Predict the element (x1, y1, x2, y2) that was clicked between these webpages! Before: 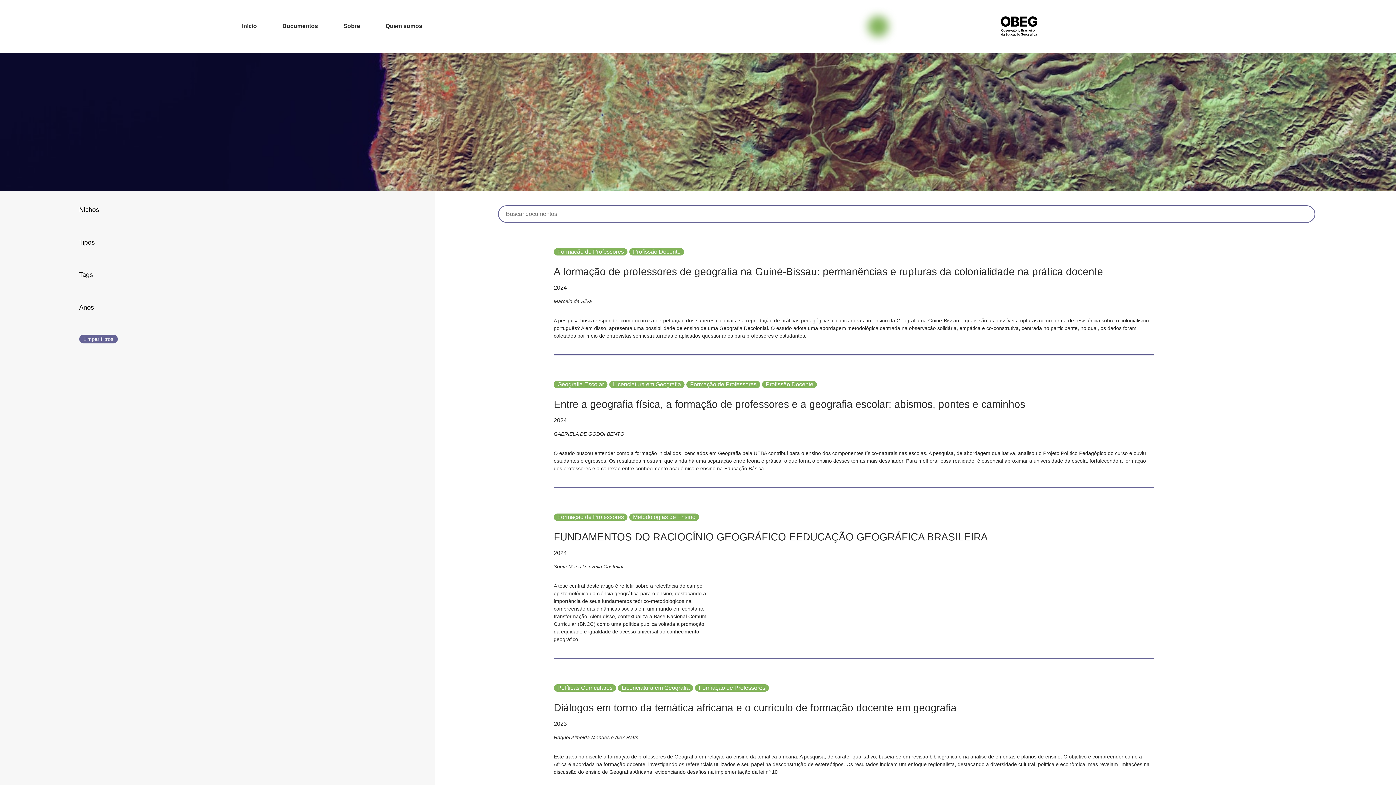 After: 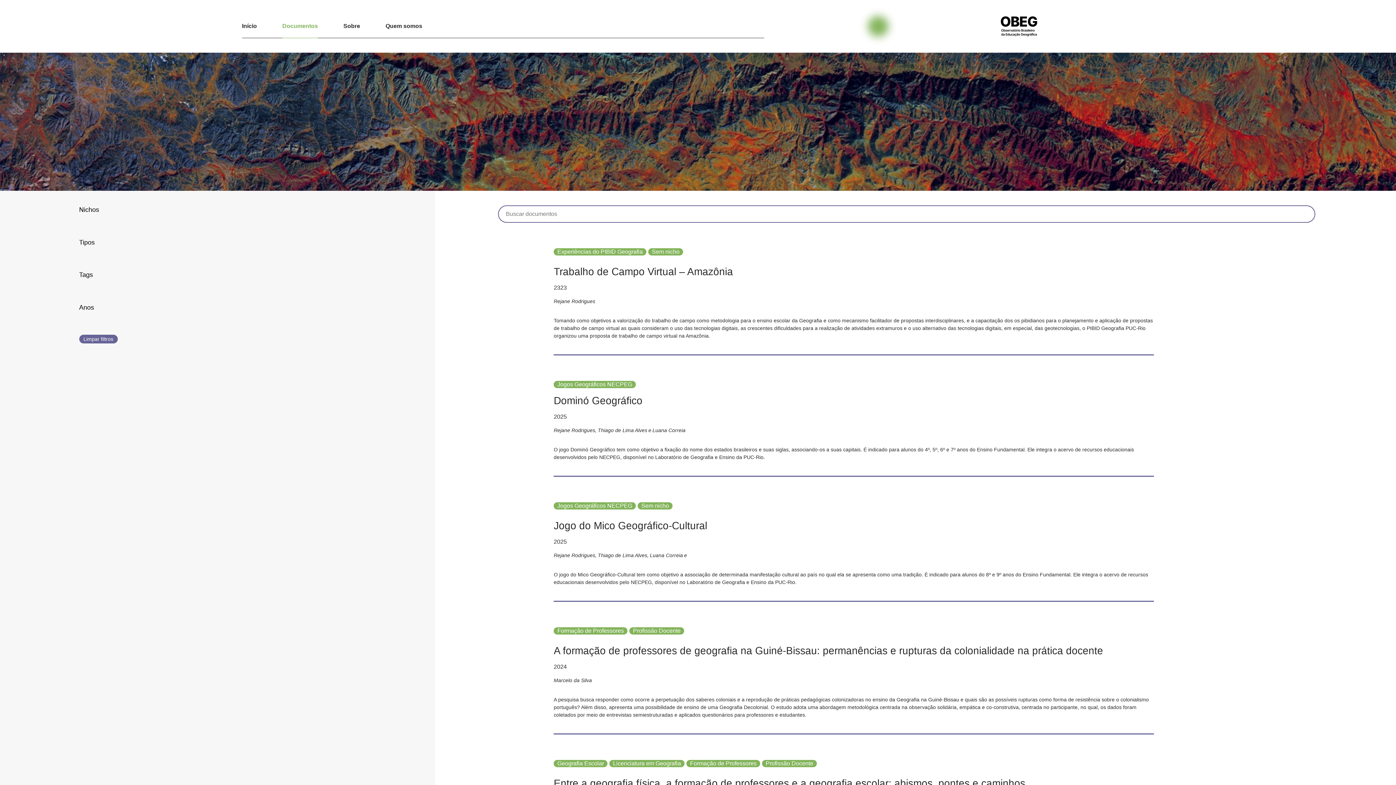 Action: label: Documentos bbox: (282, 14, 318, 37)